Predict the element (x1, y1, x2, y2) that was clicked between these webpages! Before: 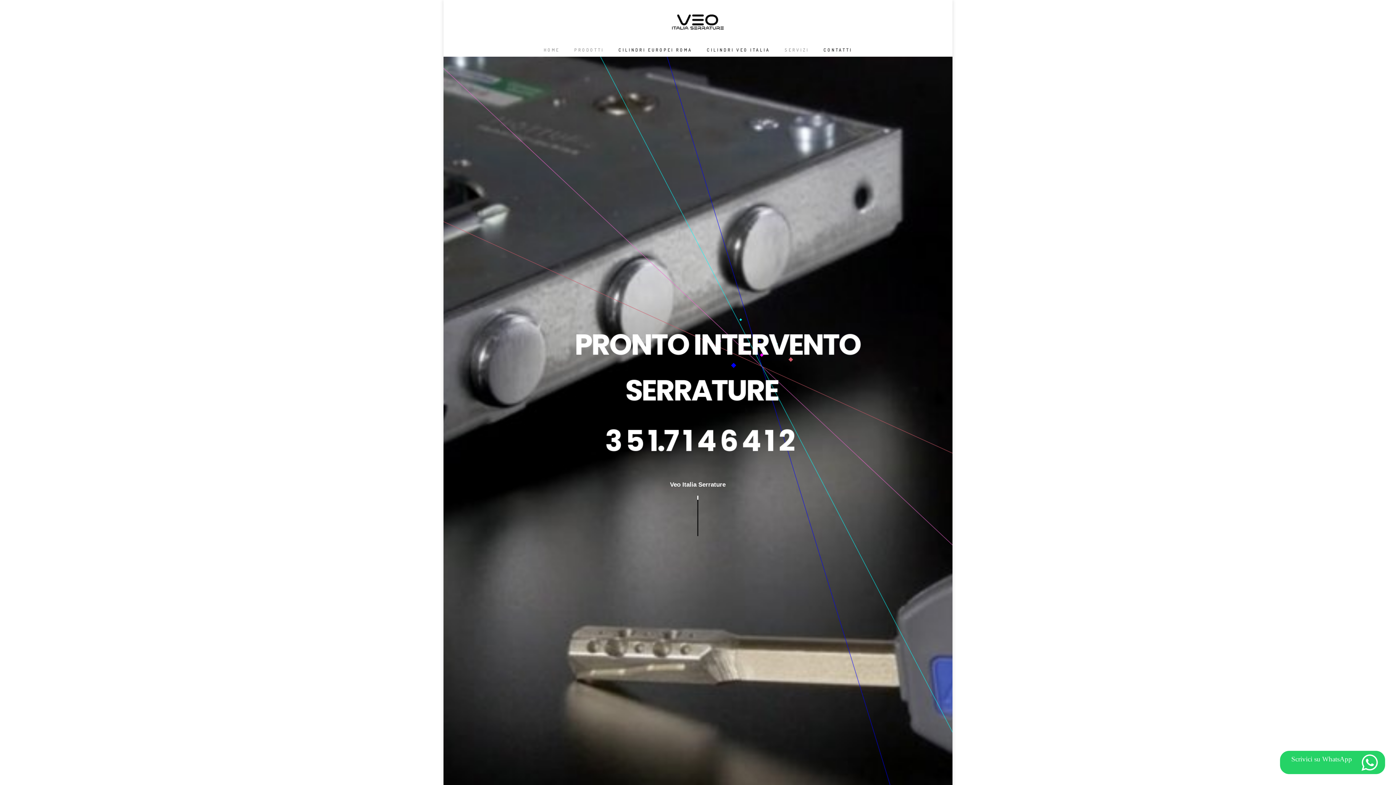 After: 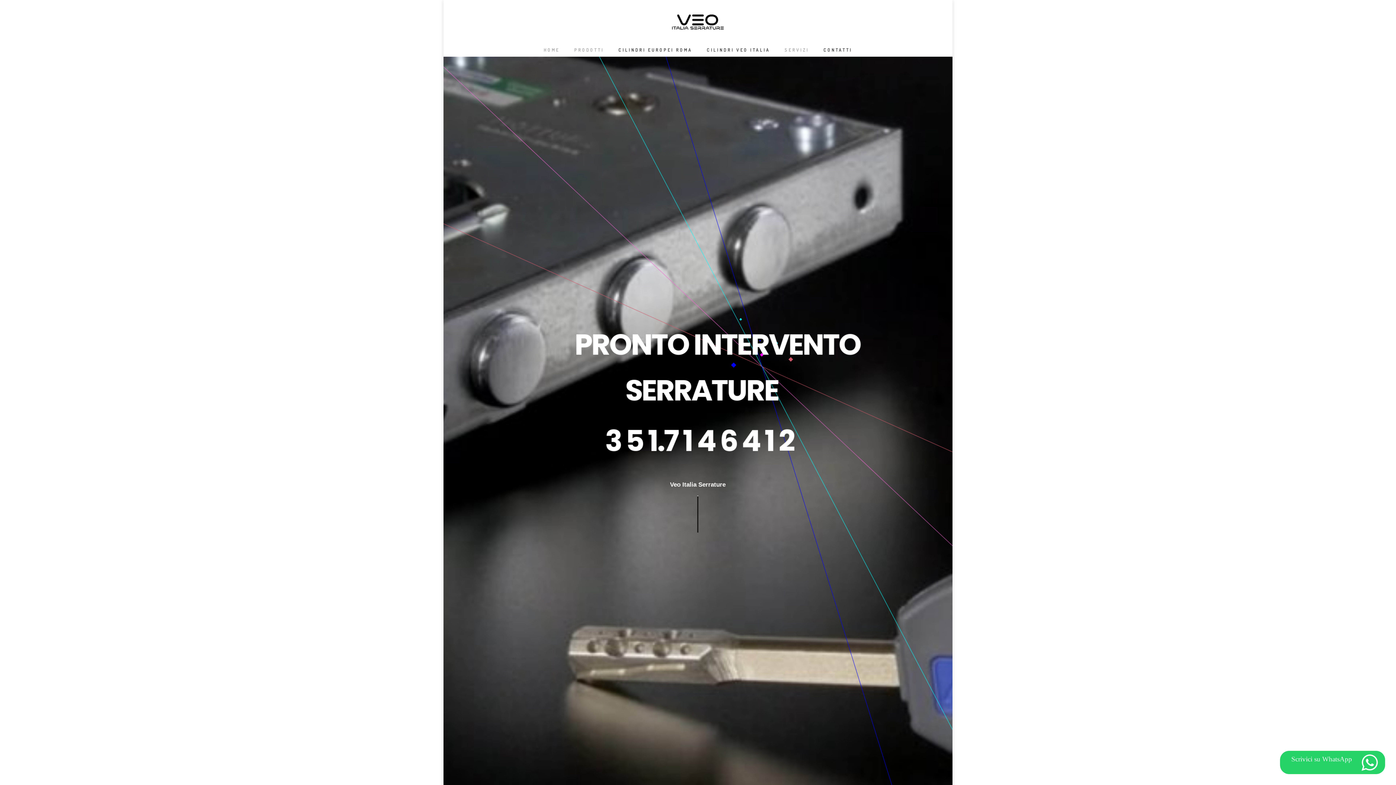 Action: label: PRODOTTI bbox: (574, 42, 604, 56)